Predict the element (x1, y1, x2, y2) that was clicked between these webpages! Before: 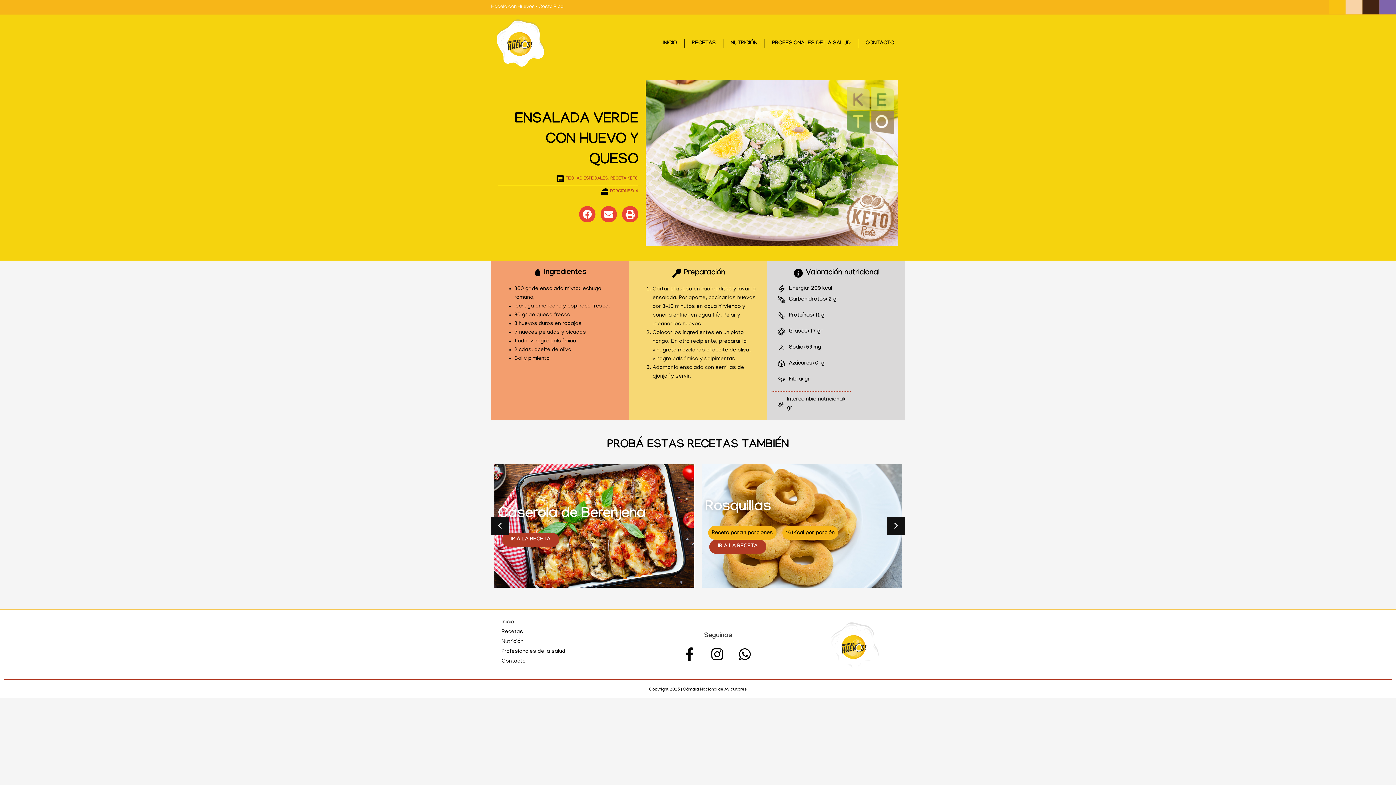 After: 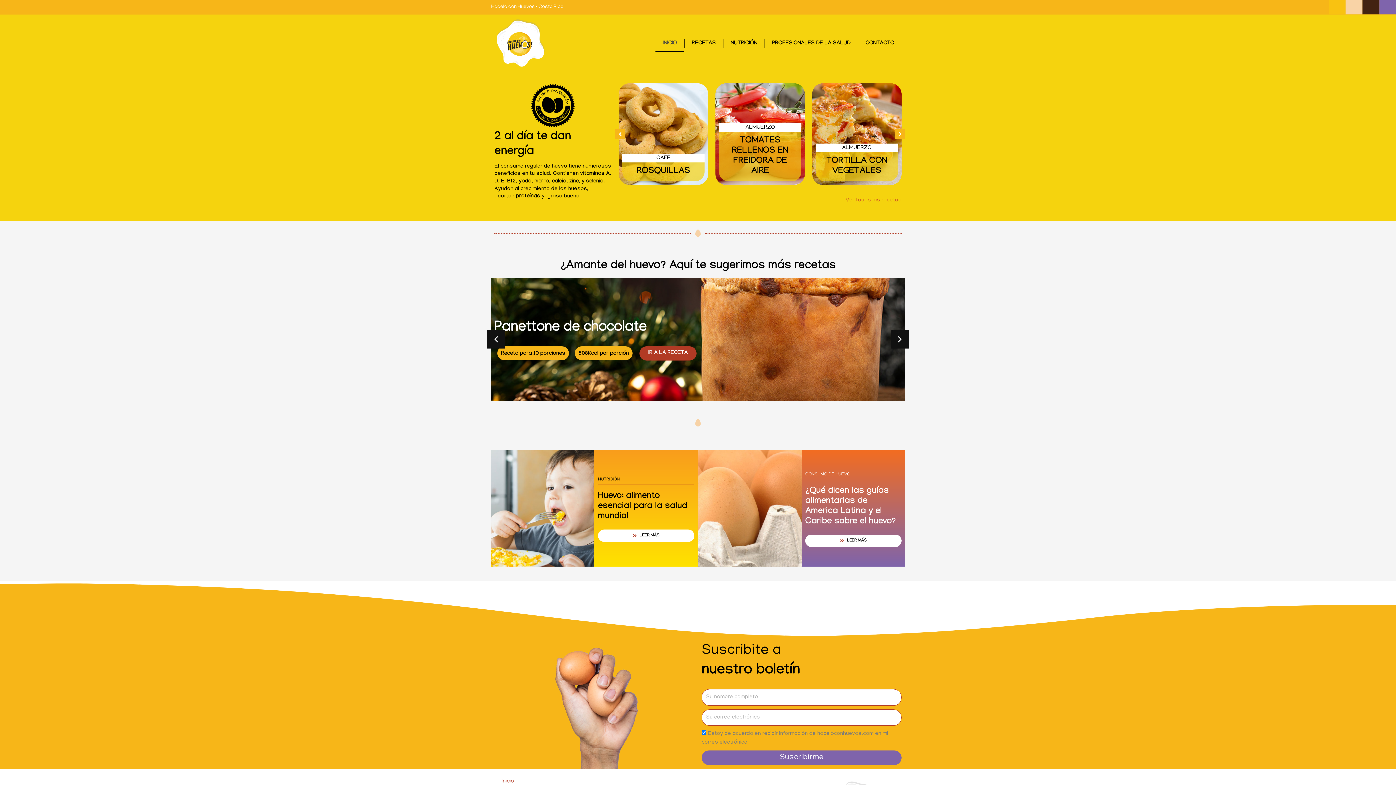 Action: label: Inicio bbox: (494, 617, 611, 627)